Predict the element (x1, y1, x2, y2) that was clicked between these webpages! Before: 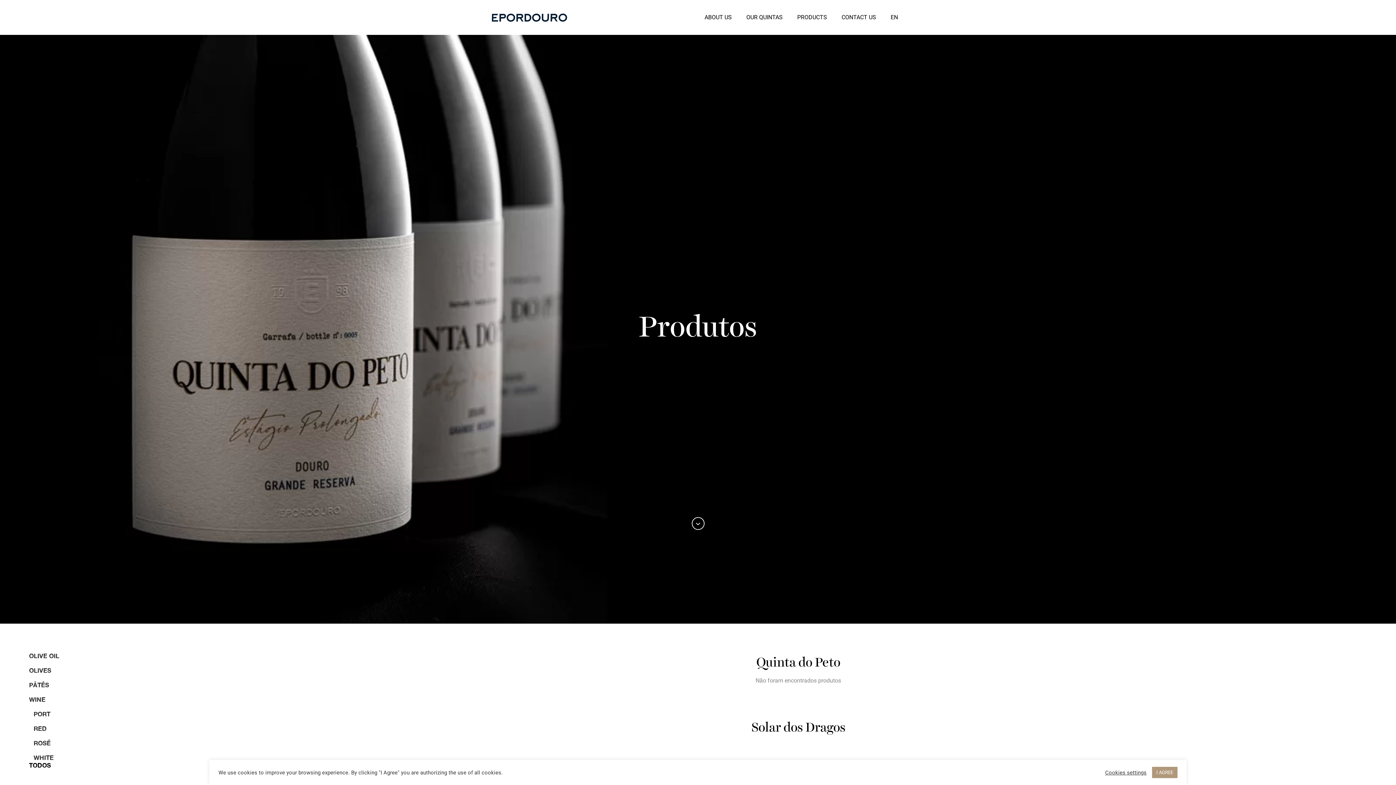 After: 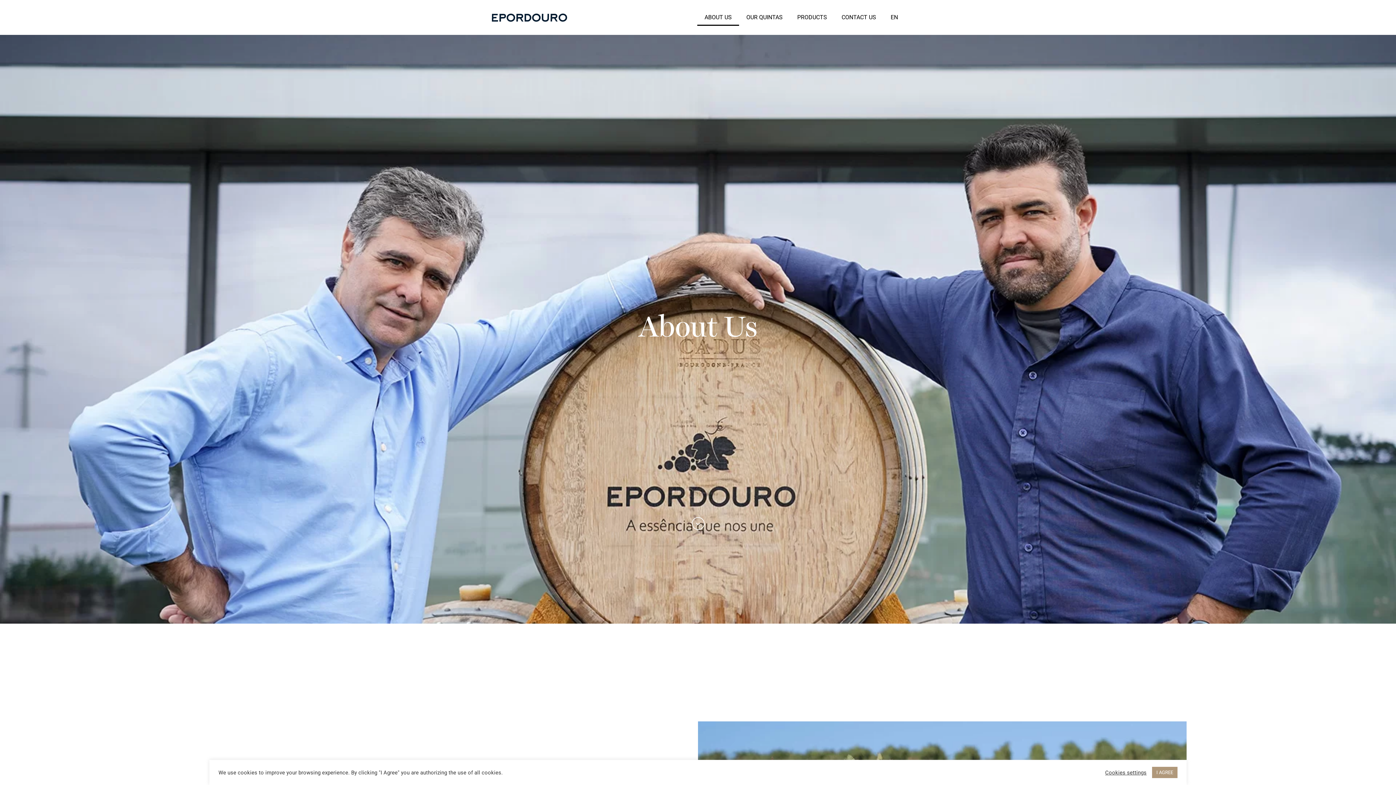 Action: bbox: (697, 9, 739, 25) label: ABOUT US